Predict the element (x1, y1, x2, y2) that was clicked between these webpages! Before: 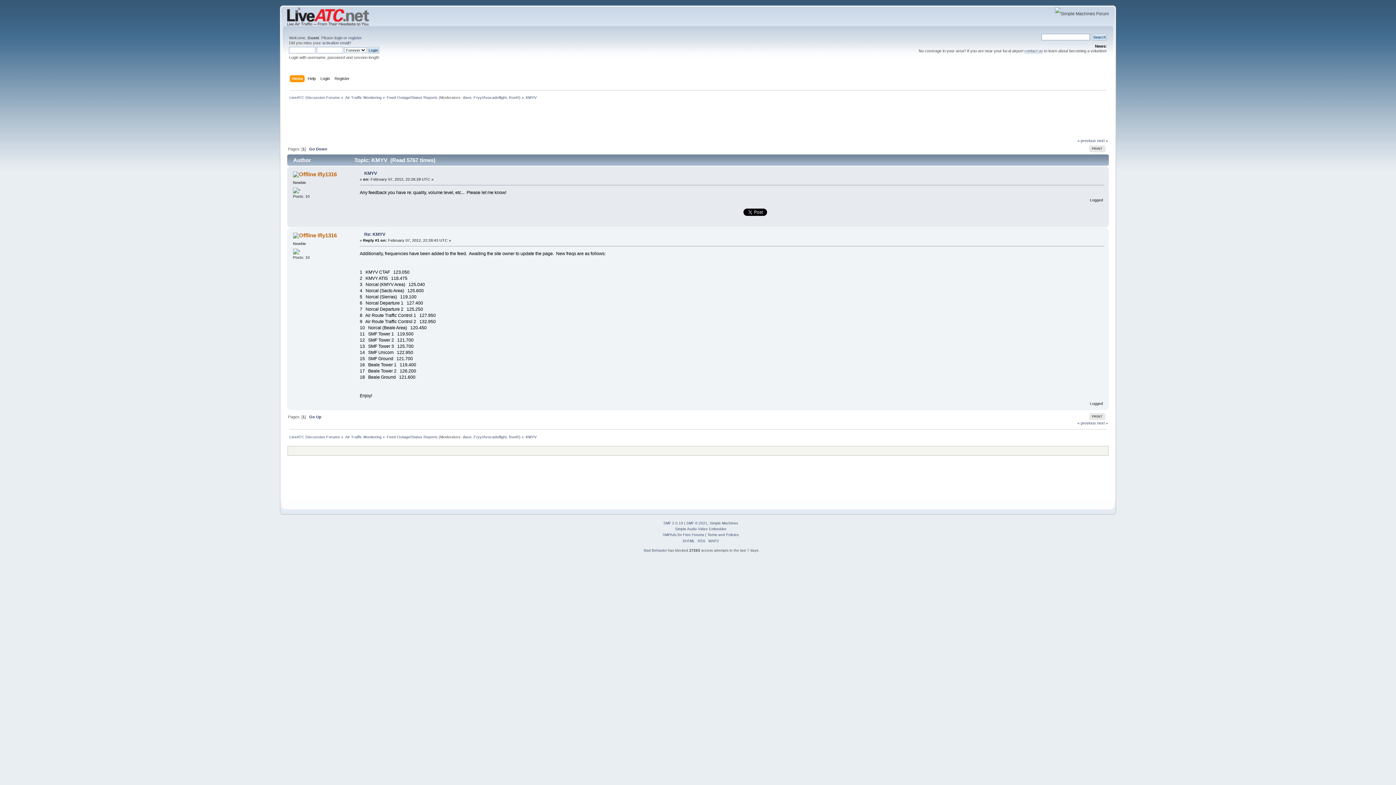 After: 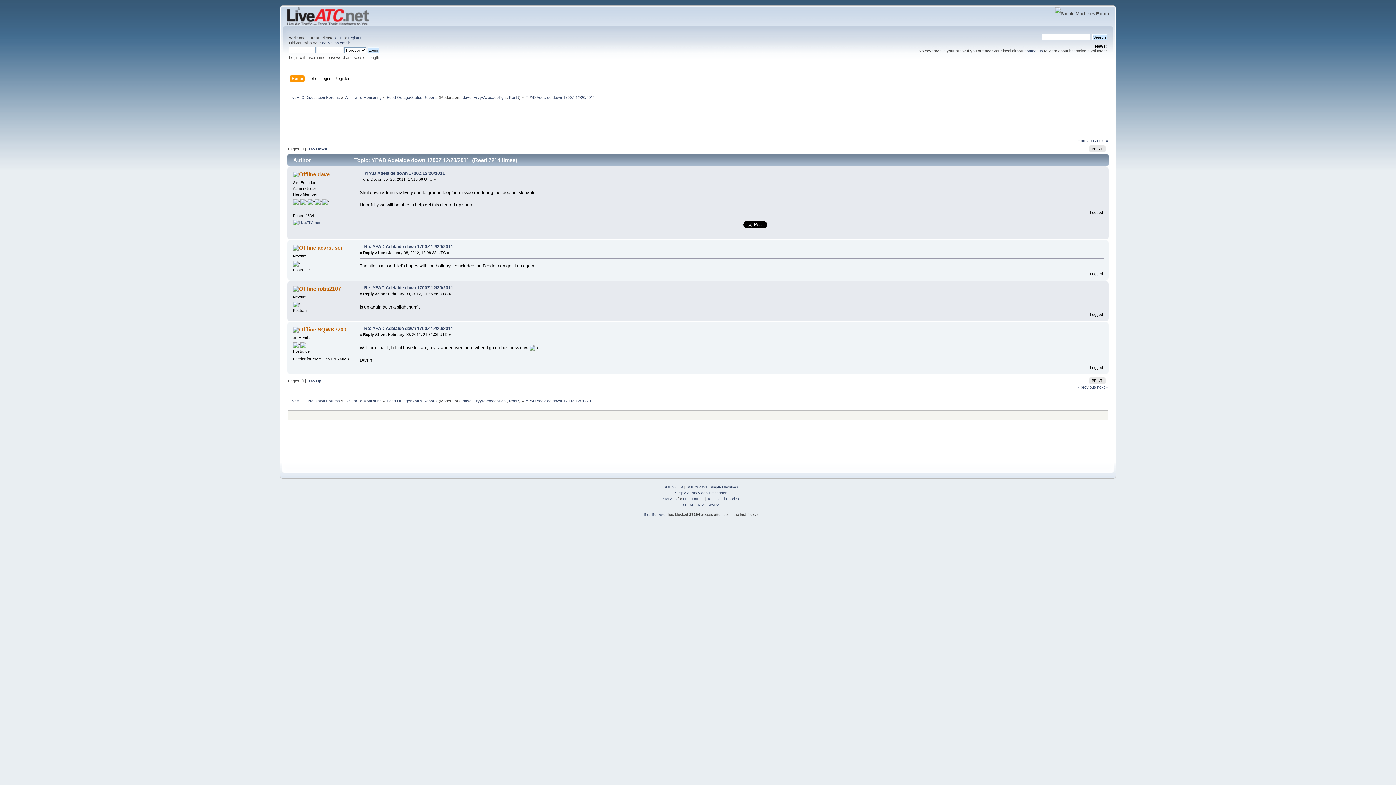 Action: label: « previous bbox: (1077, 138, 1096, 142)